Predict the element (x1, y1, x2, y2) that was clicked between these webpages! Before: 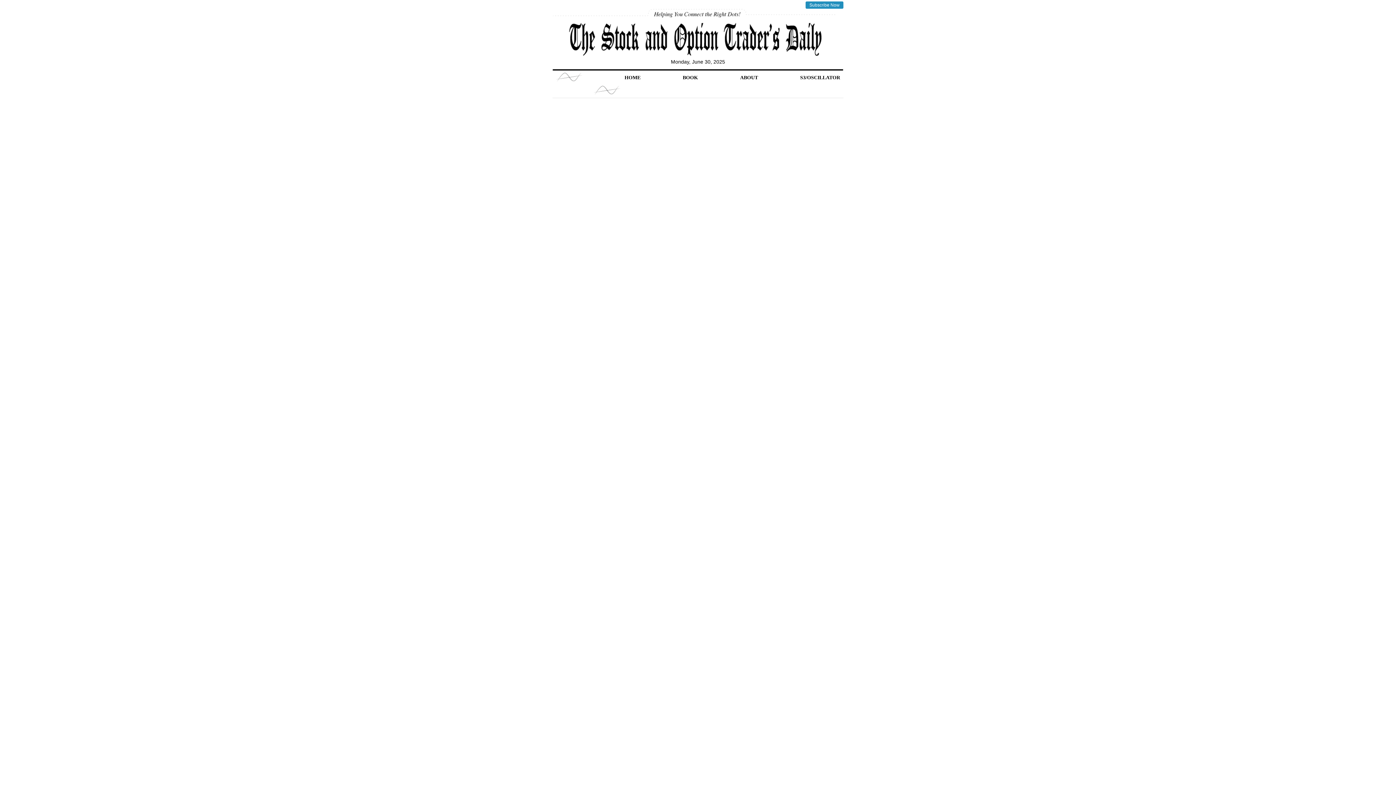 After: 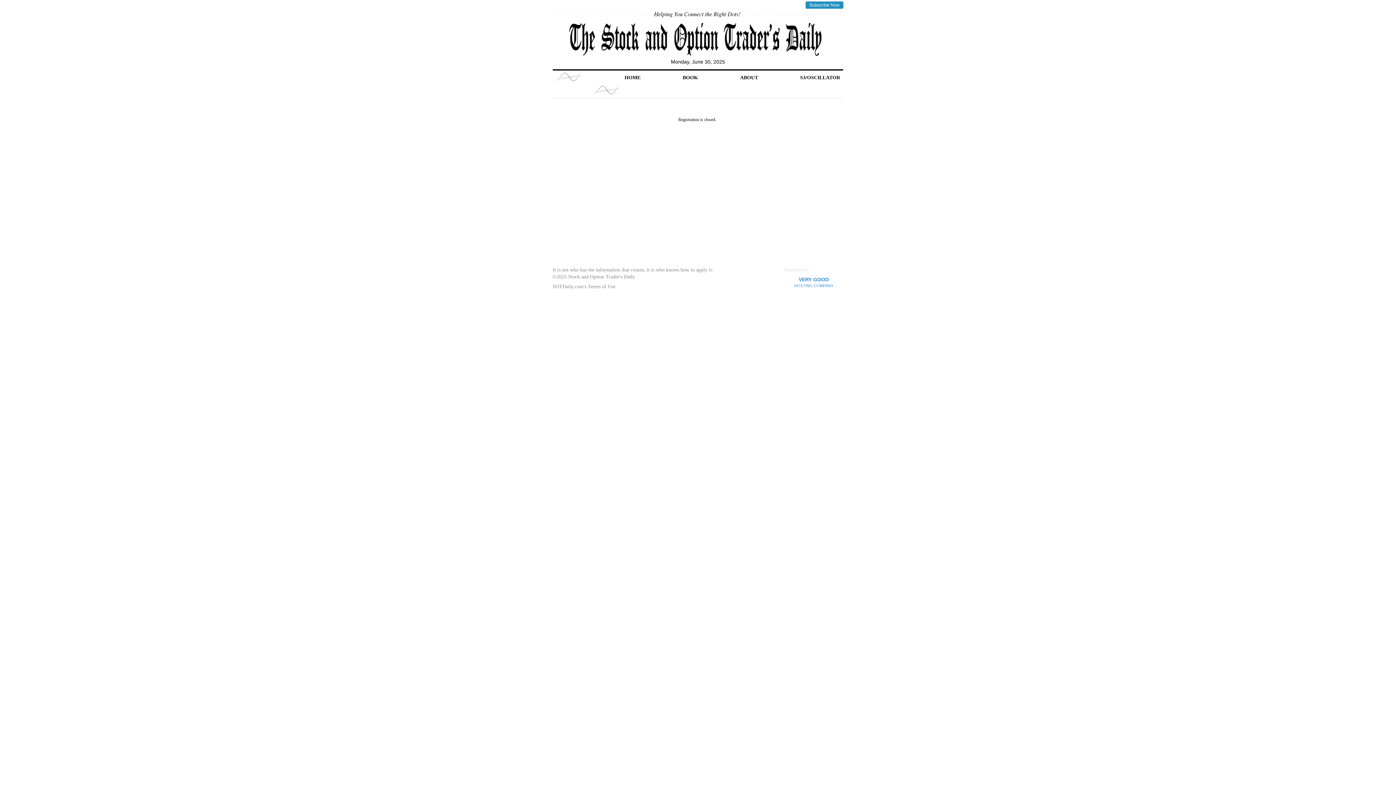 Action: label: Subscribe Now bbox: (805, 1, 843, 8)